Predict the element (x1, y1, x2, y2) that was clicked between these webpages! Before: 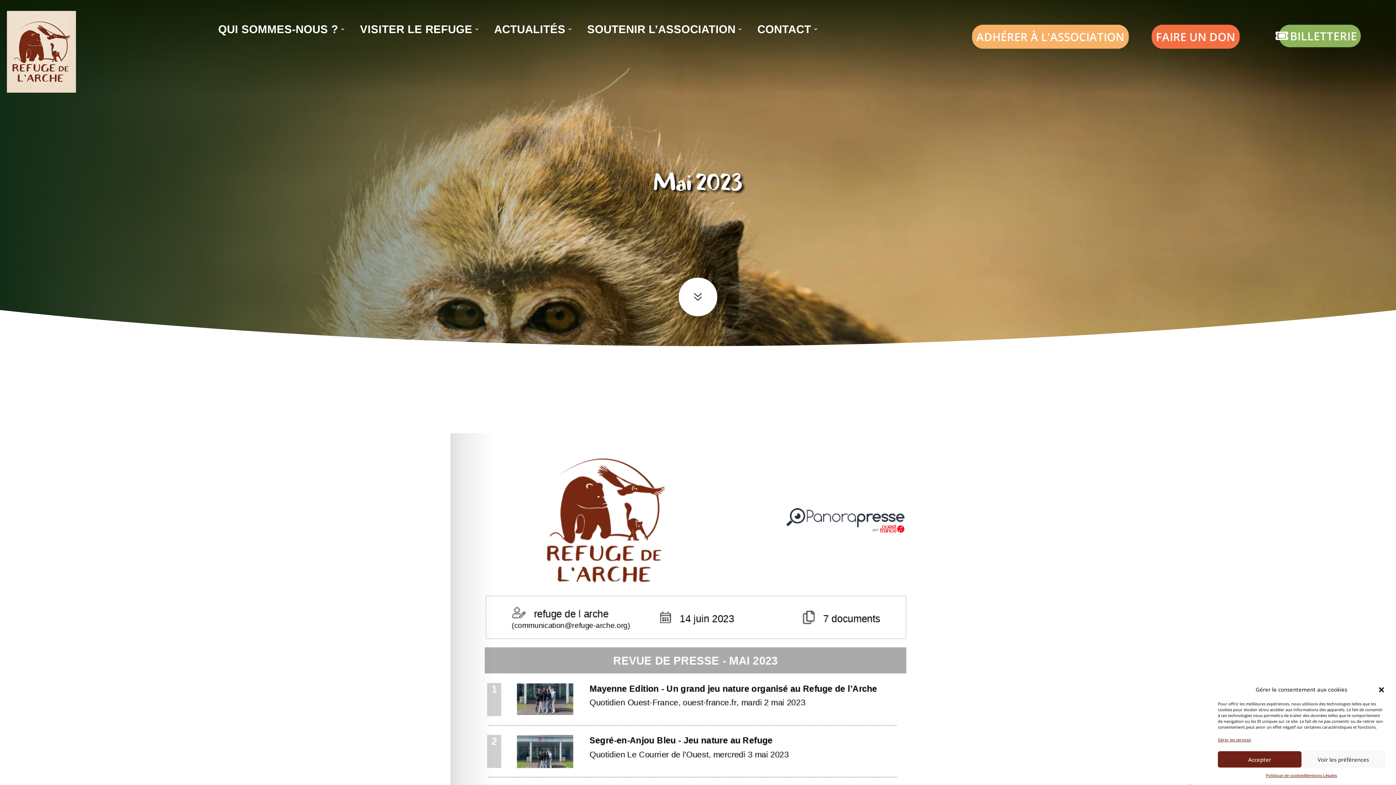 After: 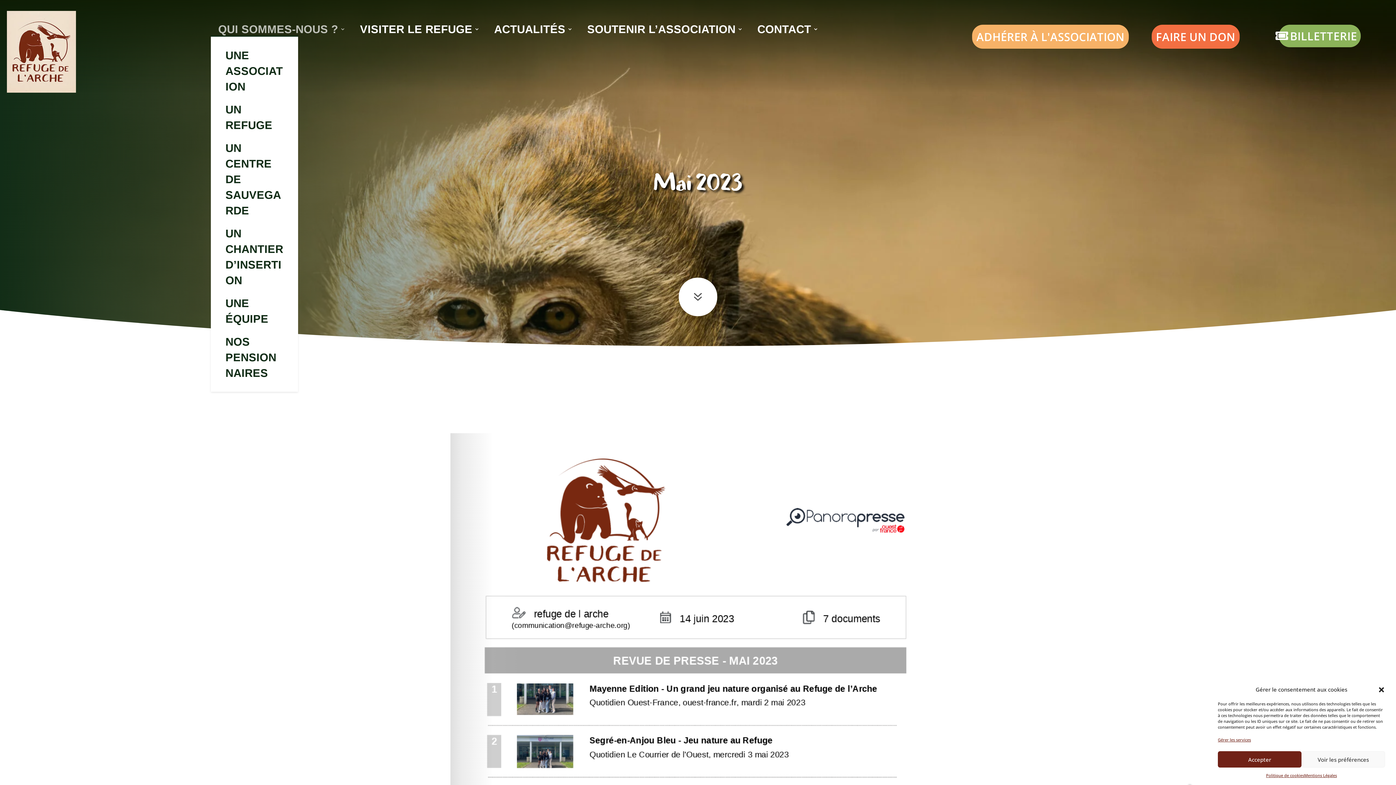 Action: bbox: (218, 25, 345, 35) label: QUI SOMMES-NOUS ?